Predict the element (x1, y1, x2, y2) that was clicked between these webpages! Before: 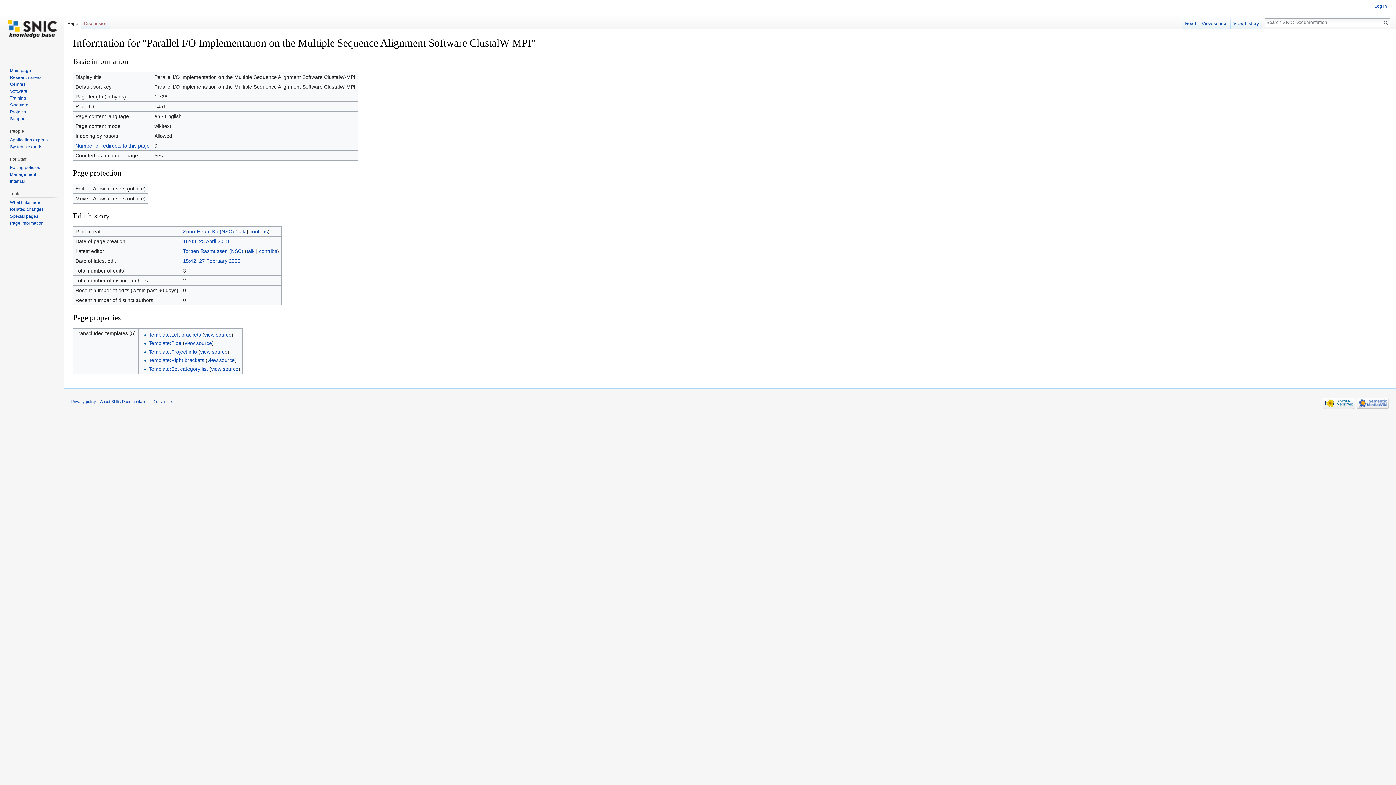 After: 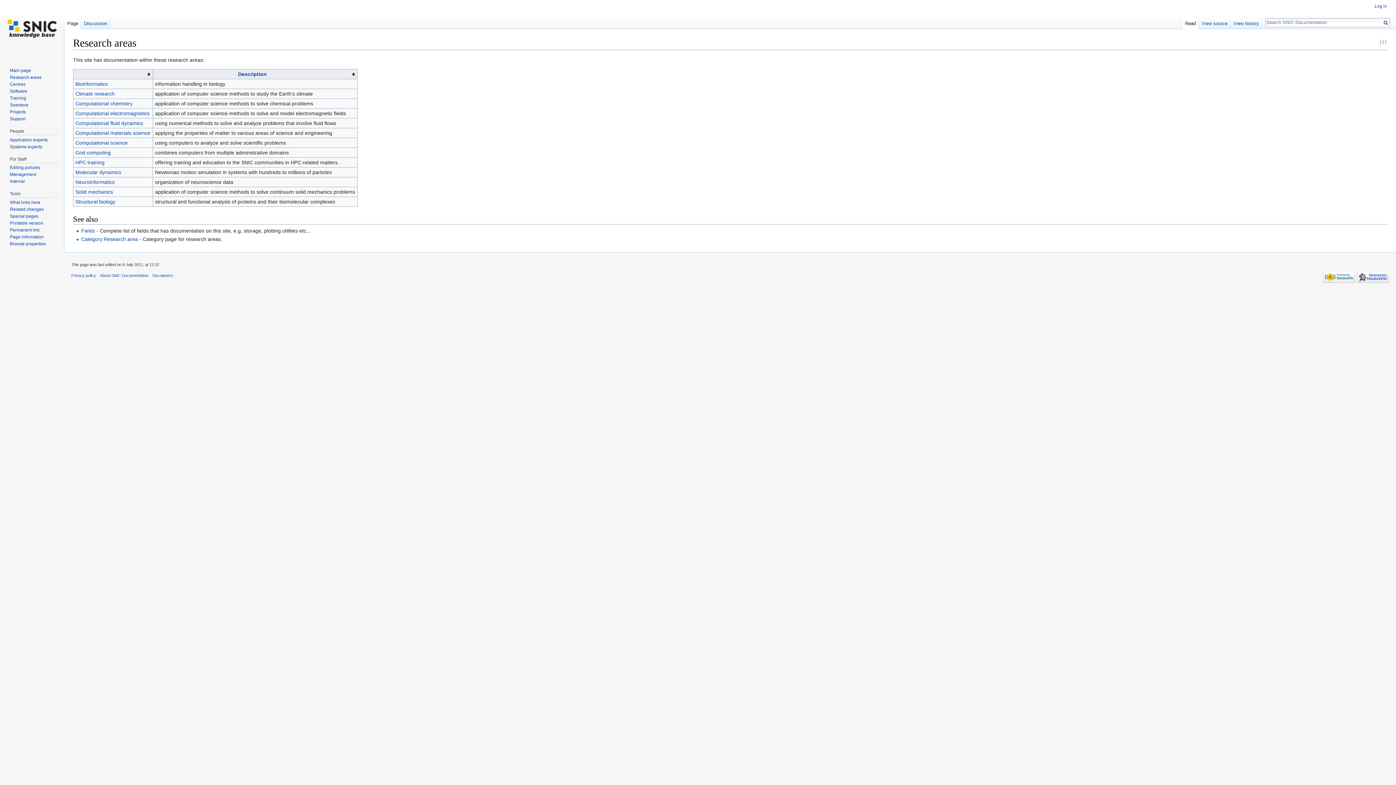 Action: label: Research areas bbox: (9, 74, 41, 79)